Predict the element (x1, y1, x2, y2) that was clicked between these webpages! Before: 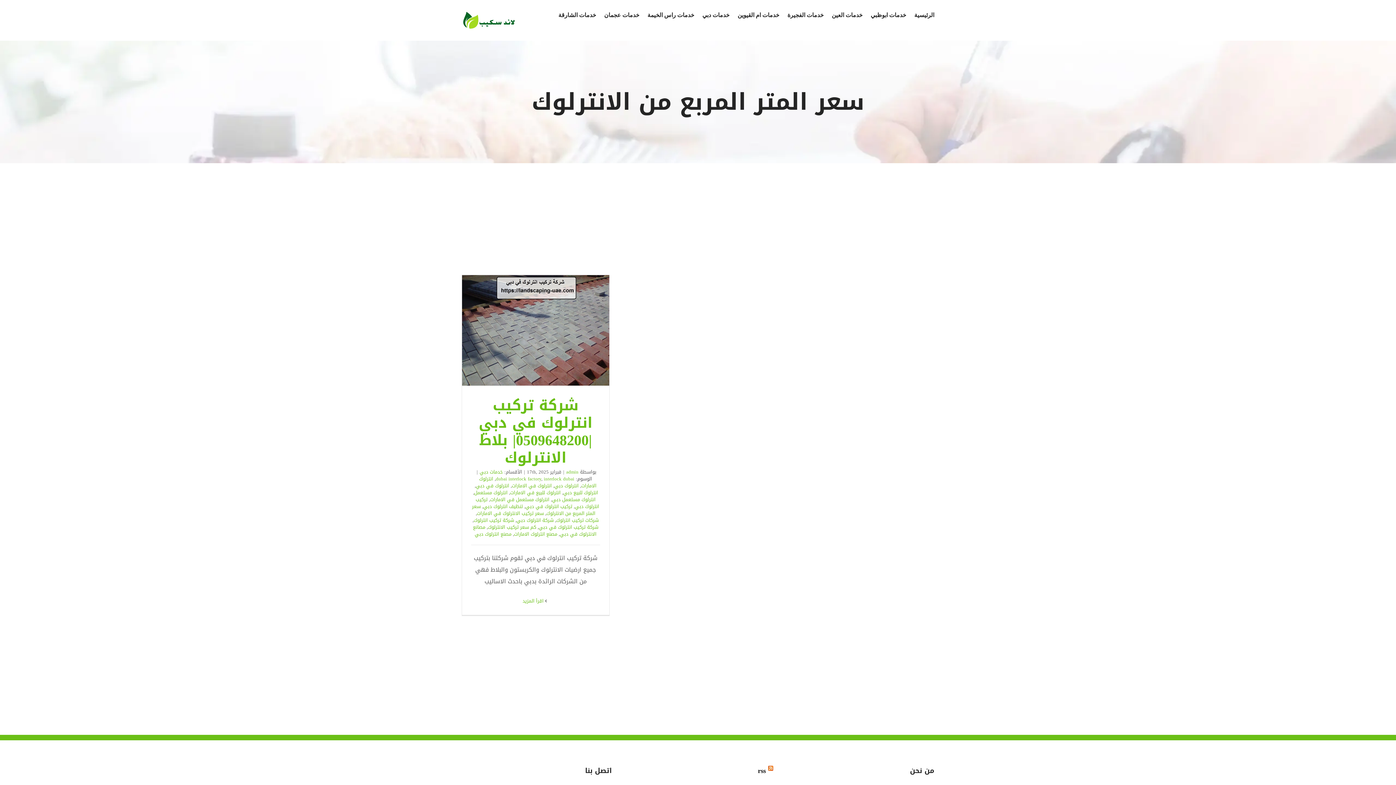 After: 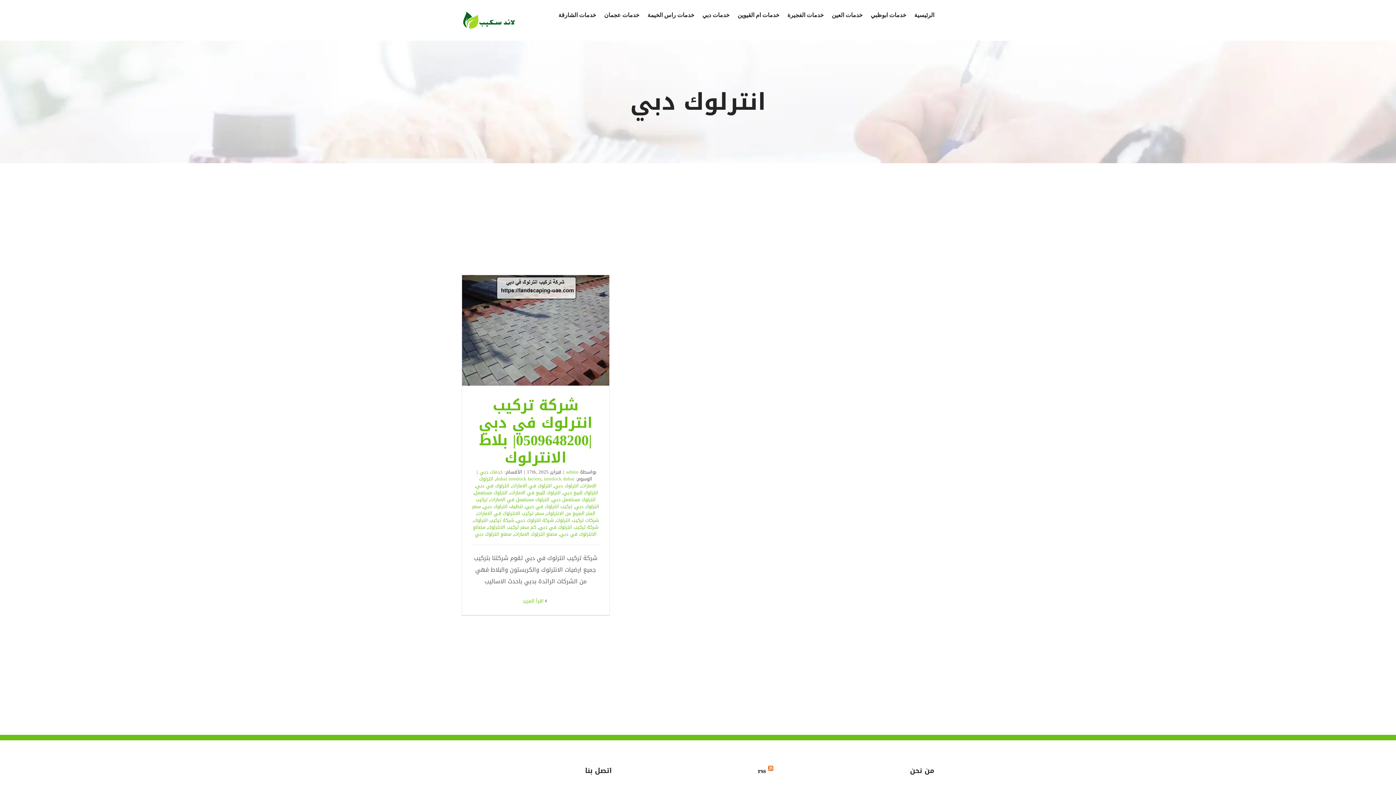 Action: bbox: (554, 481, 578, 490) label: انترلوك دبي